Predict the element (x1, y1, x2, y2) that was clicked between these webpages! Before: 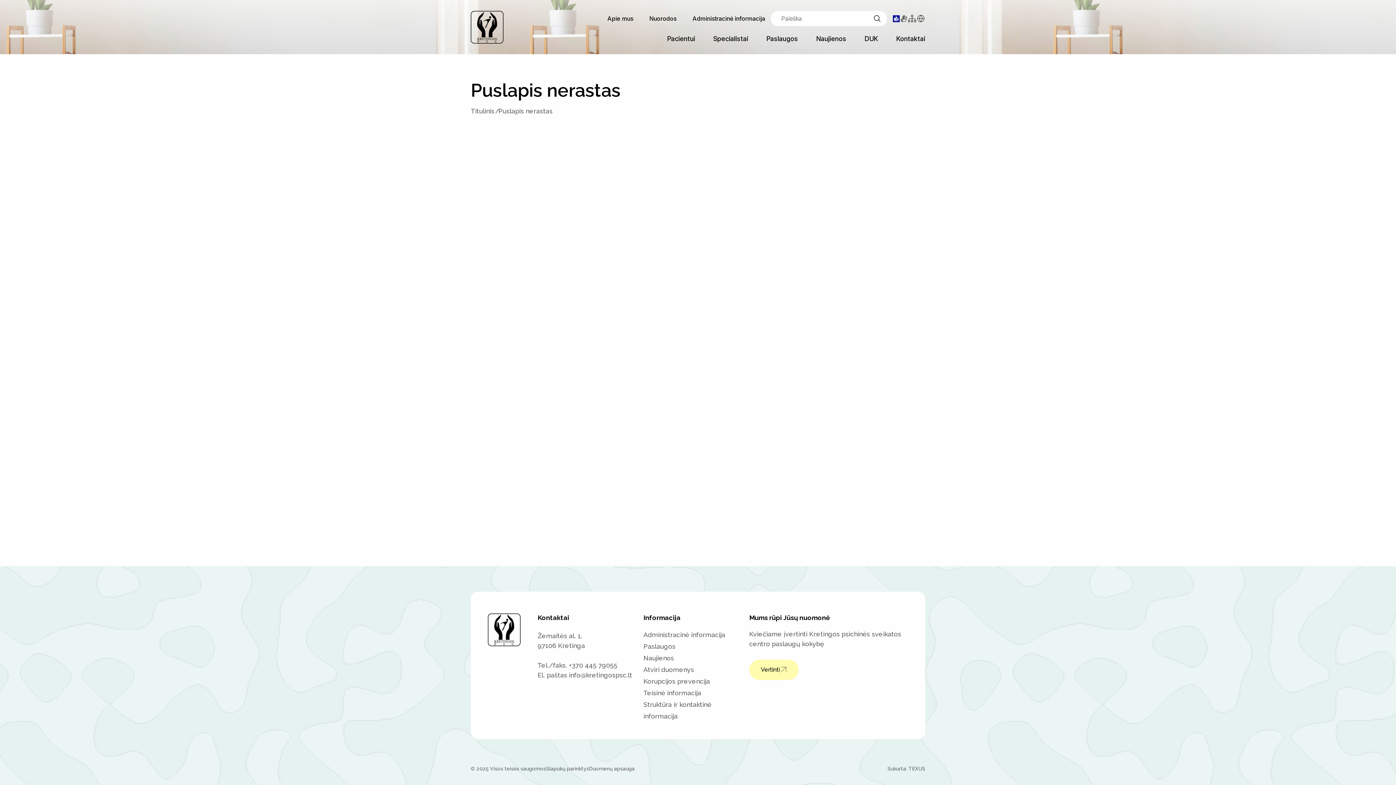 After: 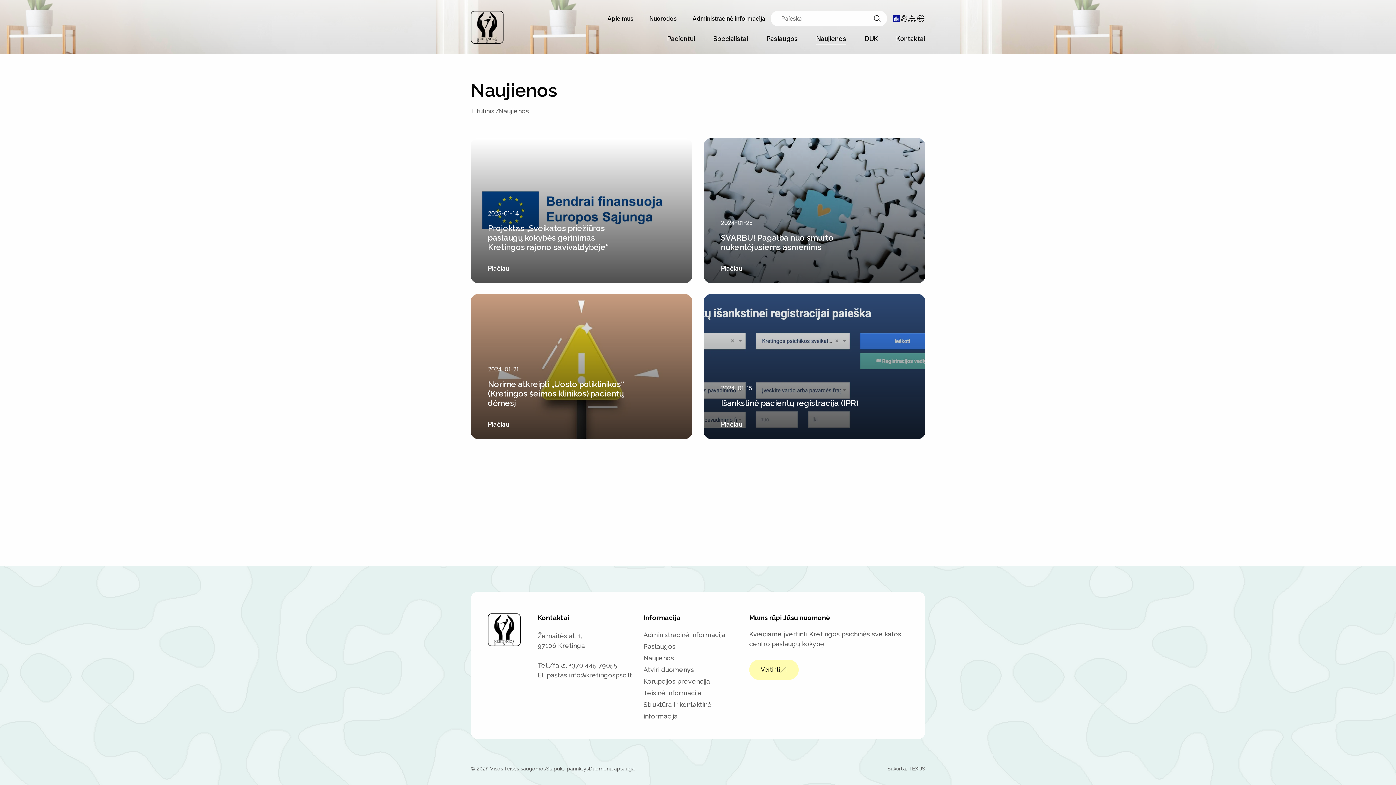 Action: bbox: (643, 654, 674, 662) label: Naujienos